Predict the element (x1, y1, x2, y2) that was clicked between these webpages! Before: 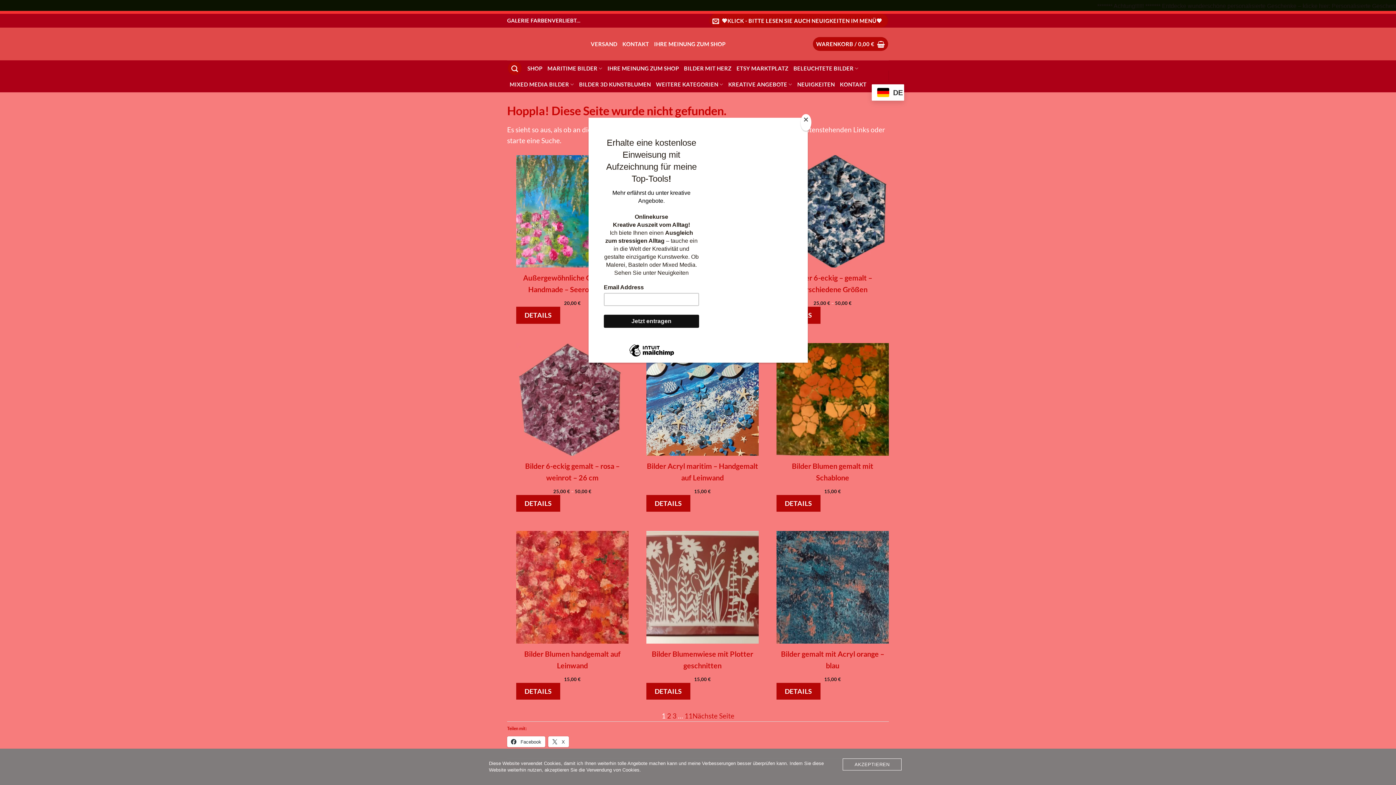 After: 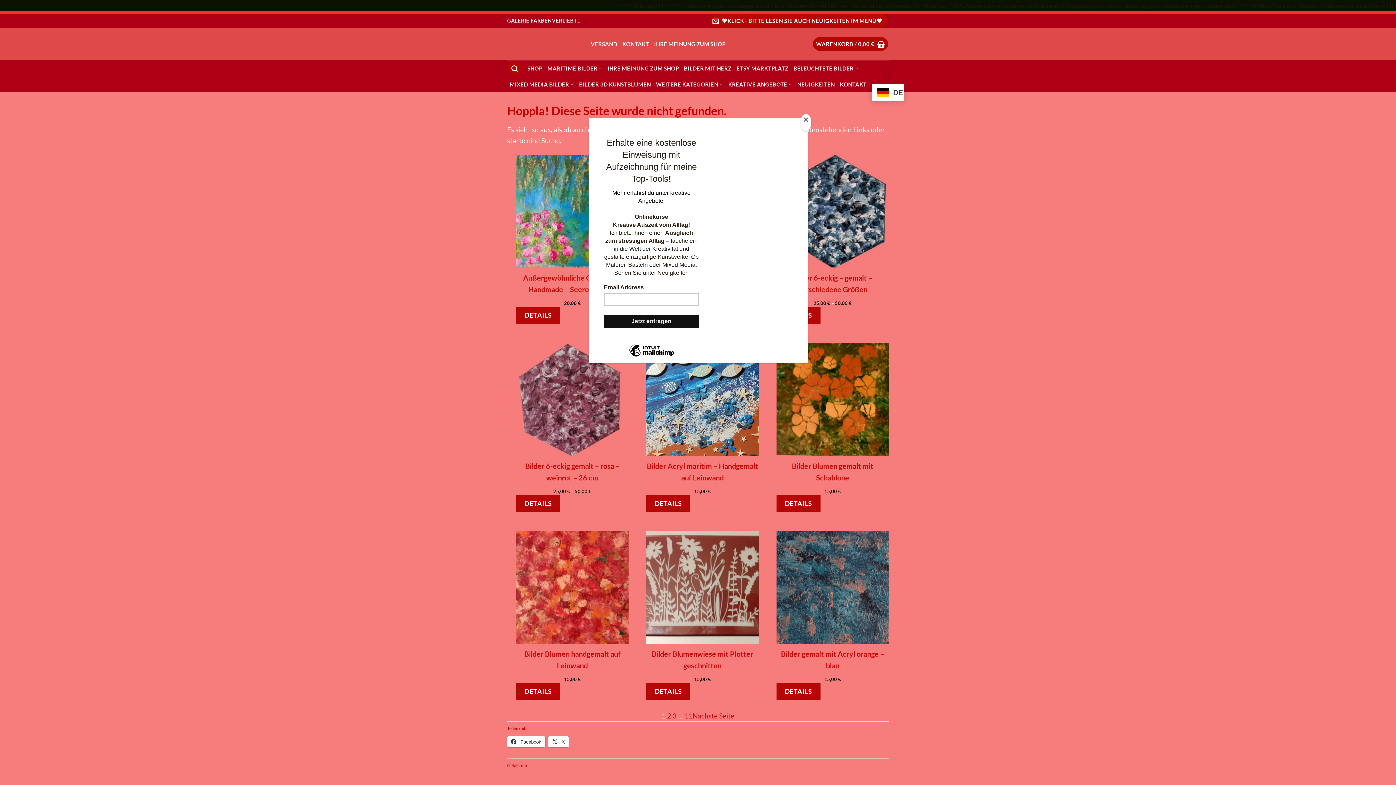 Action: label: AKZEPTIEREN bbox: (842, 758, 901, 770)